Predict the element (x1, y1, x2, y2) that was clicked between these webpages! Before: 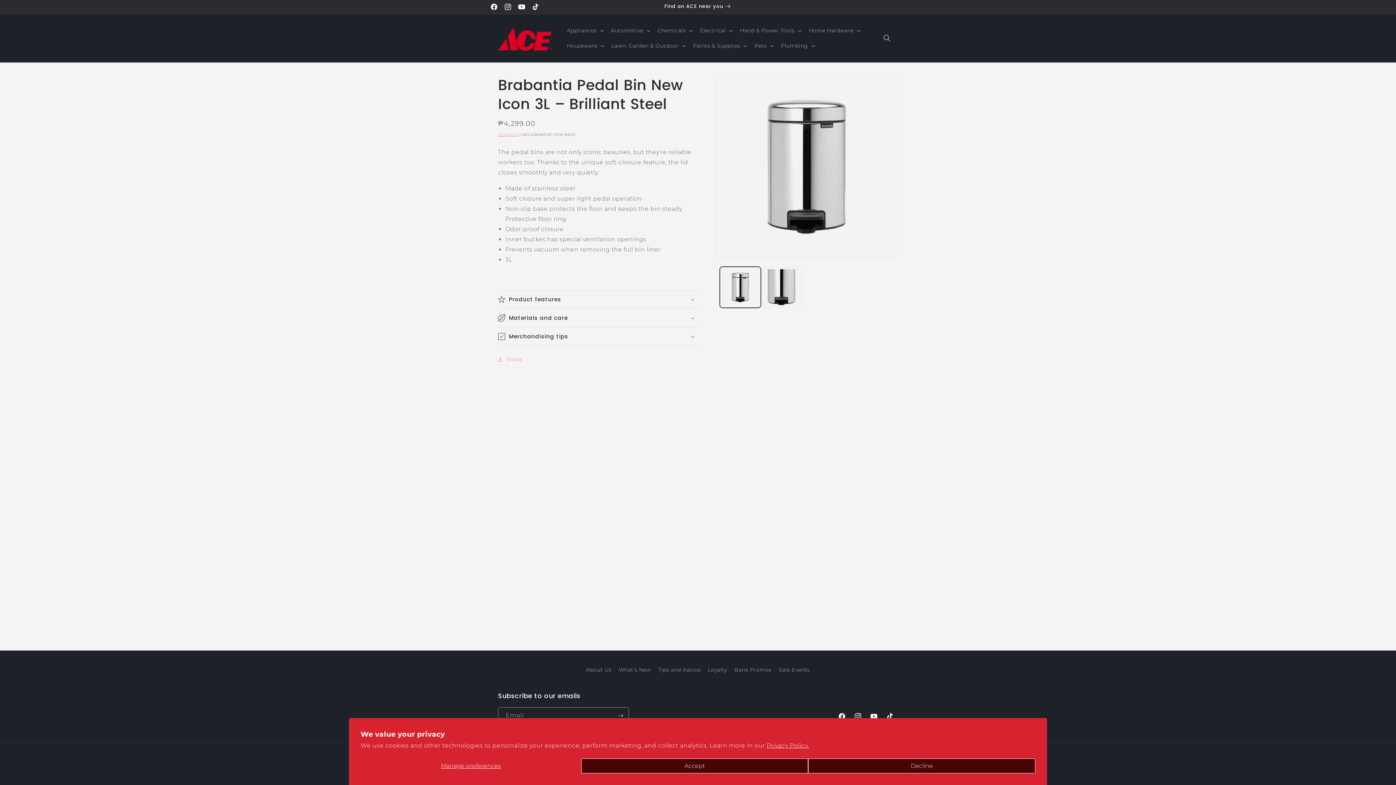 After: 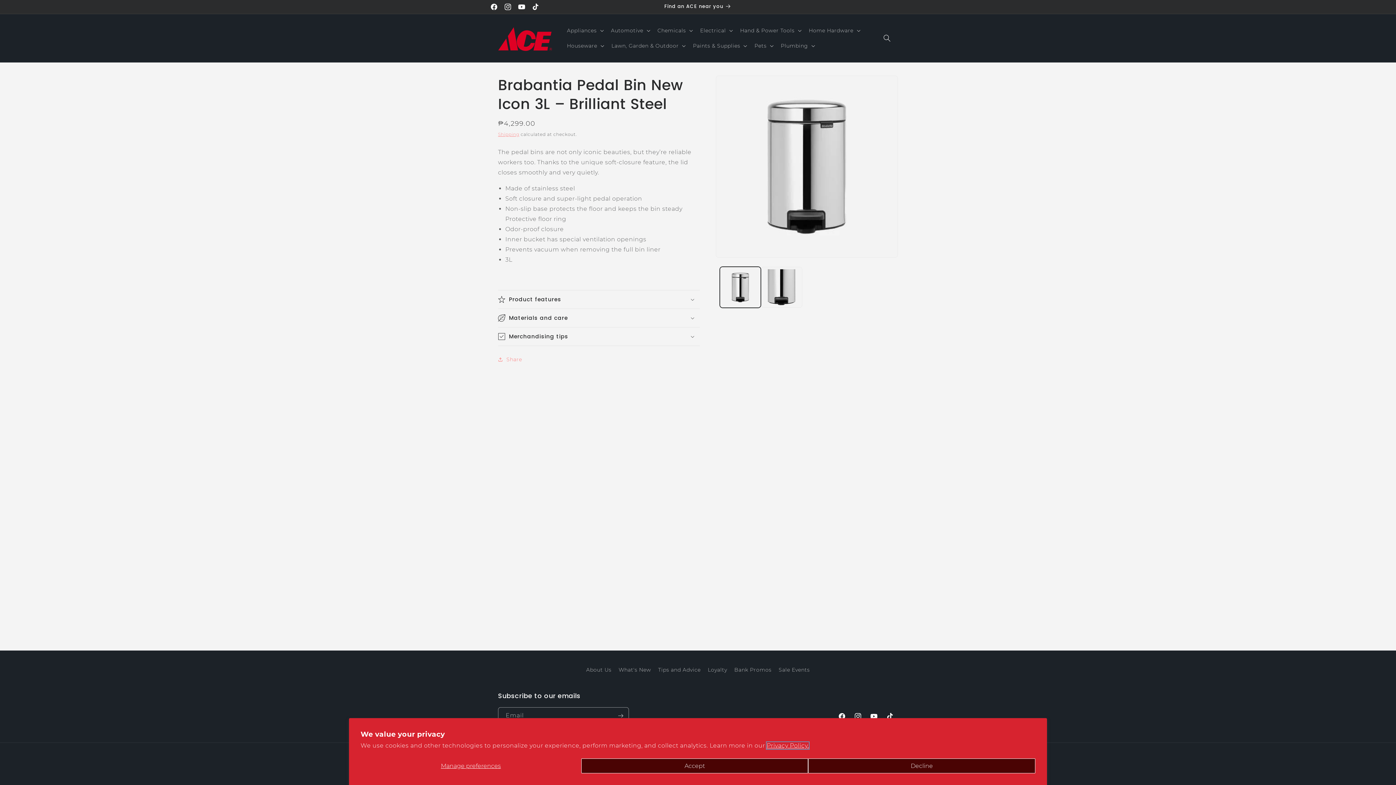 Action: label: Privacy Policy. bbox: (766, 742, 809, 749)